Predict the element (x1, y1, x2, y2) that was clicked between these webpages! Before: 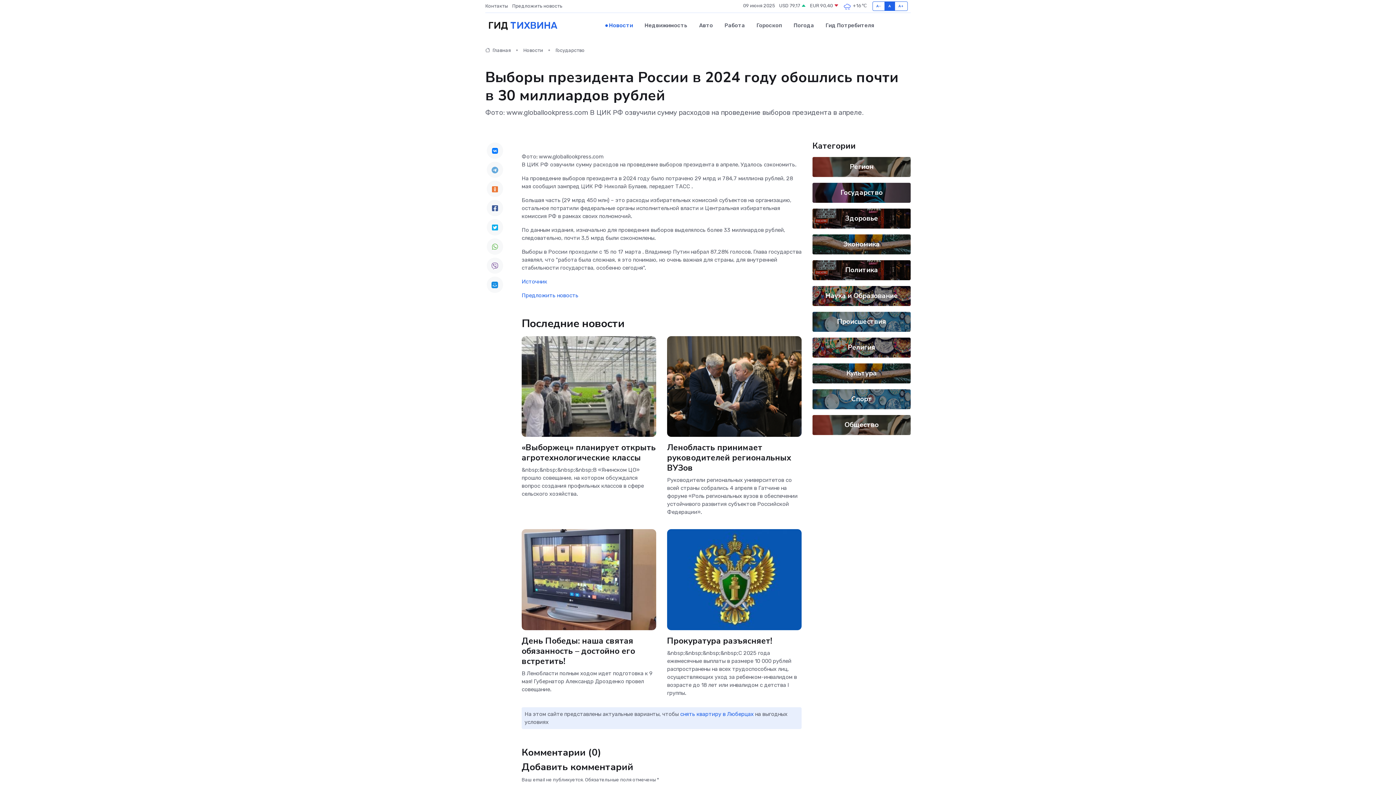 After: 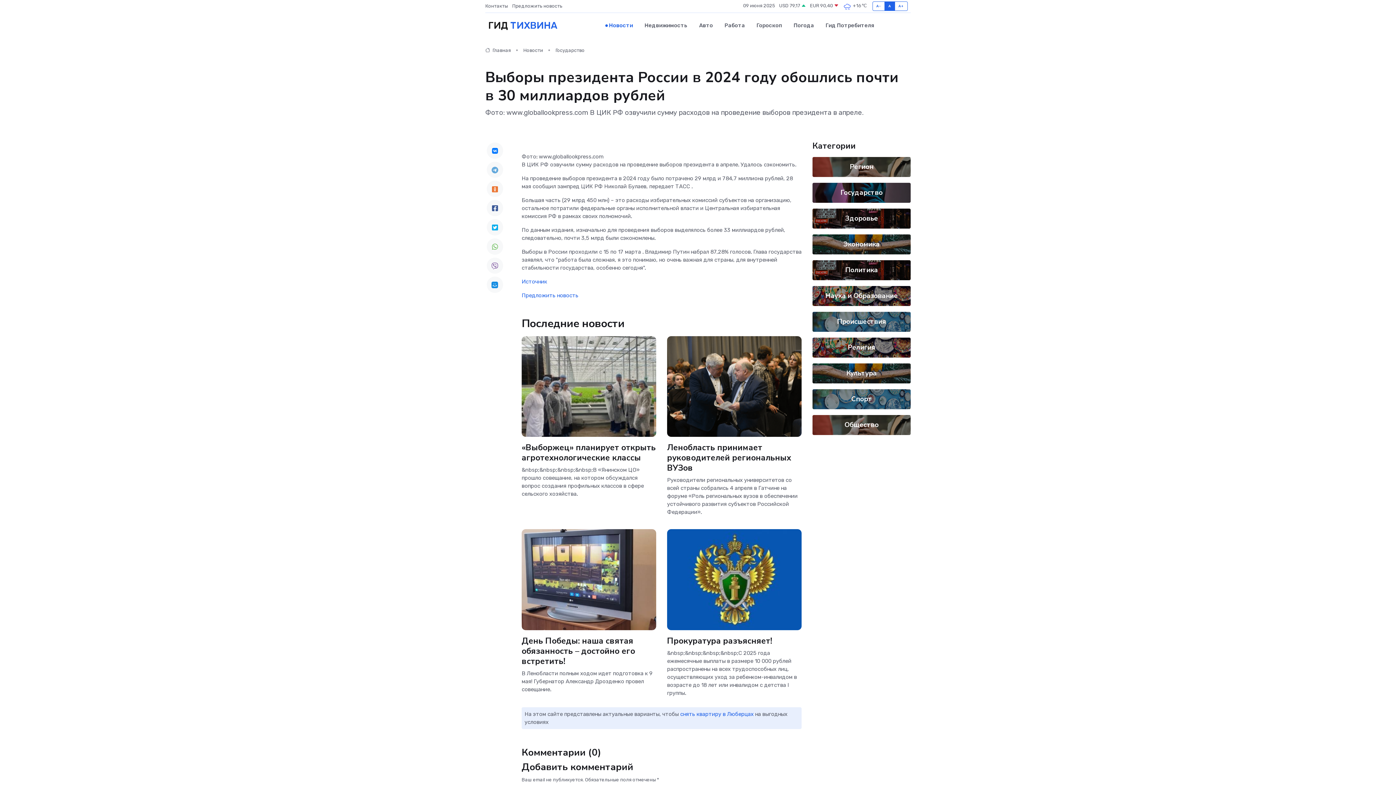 Action: bbox: (486, 200, 503, 216)